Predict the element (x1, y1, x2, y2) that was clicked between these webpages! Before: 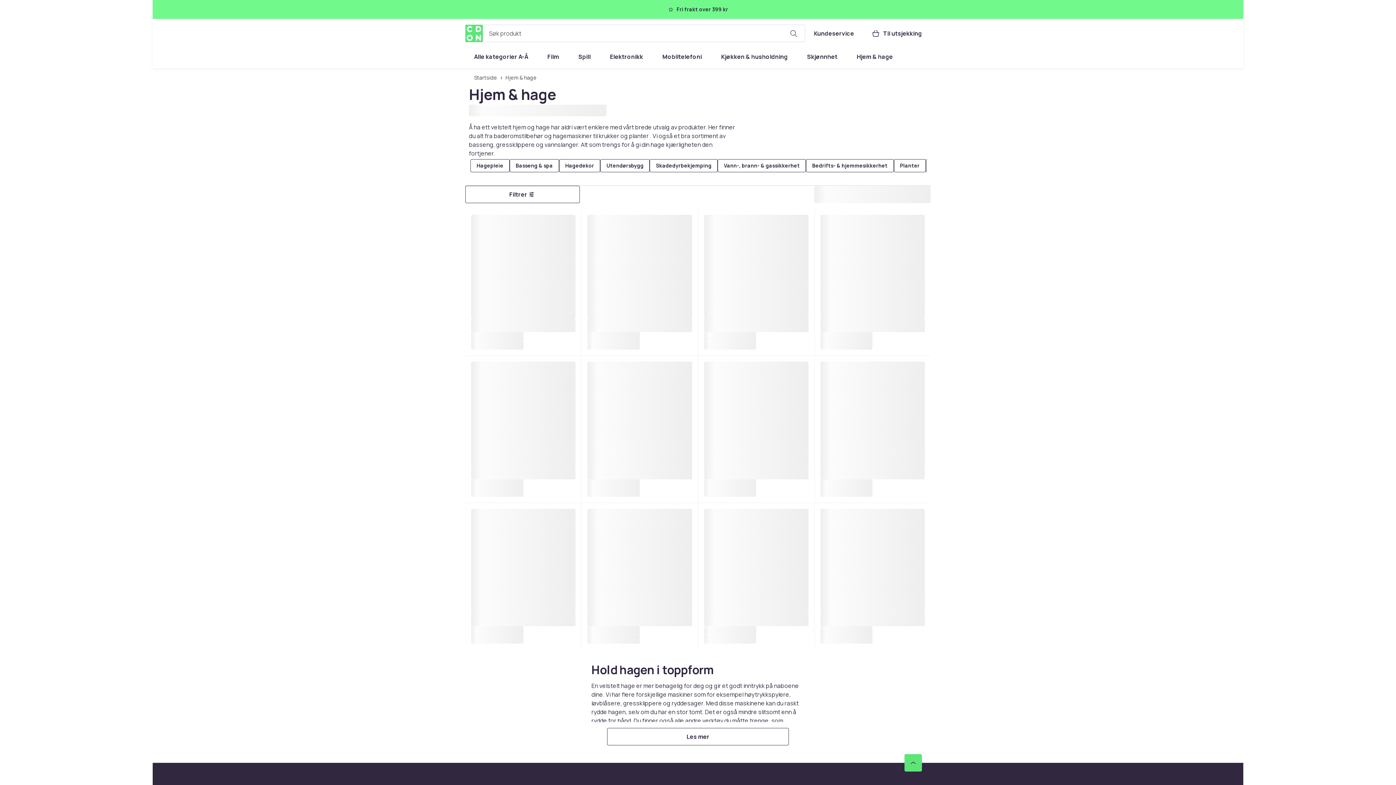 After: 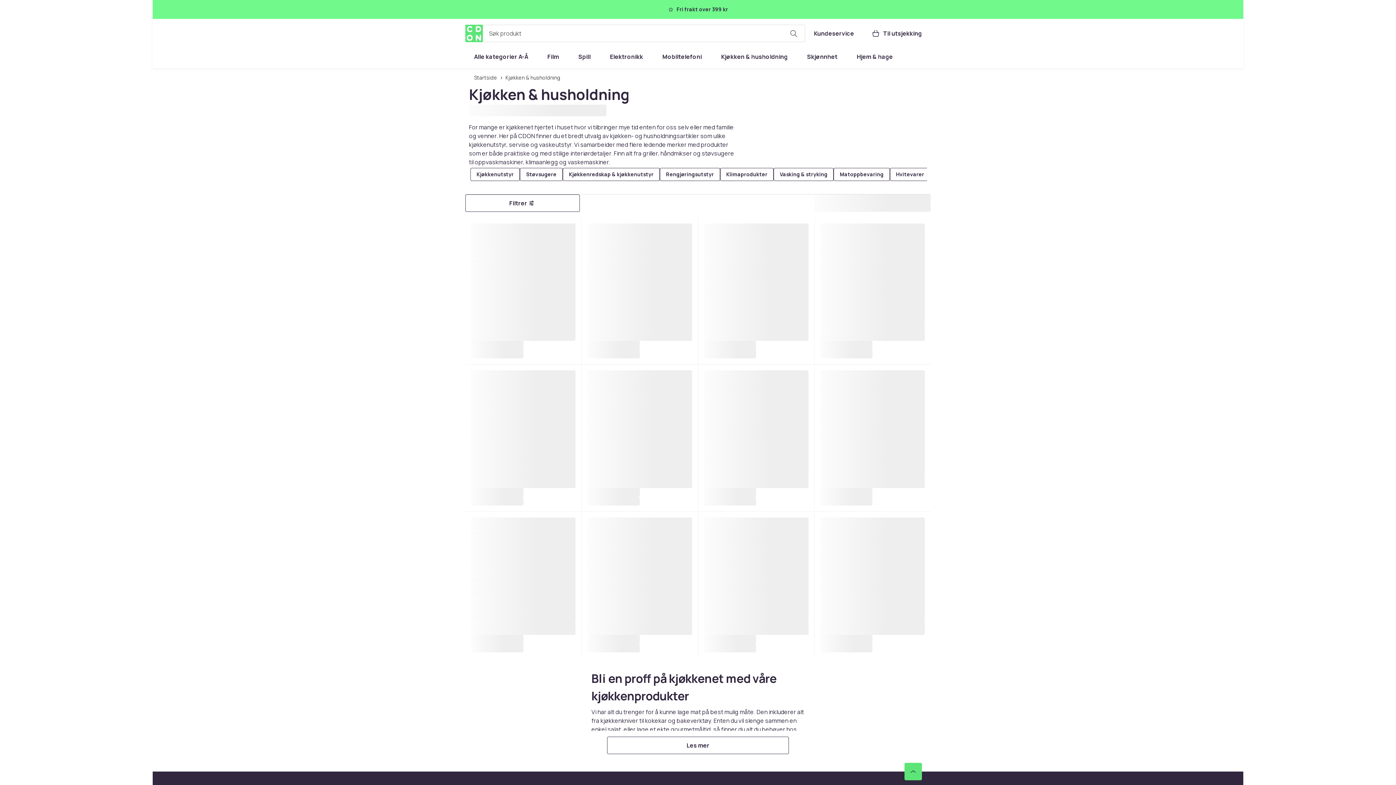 Action: label: Kjøkken & husholdning bbox: (712, 48, 796, 65)